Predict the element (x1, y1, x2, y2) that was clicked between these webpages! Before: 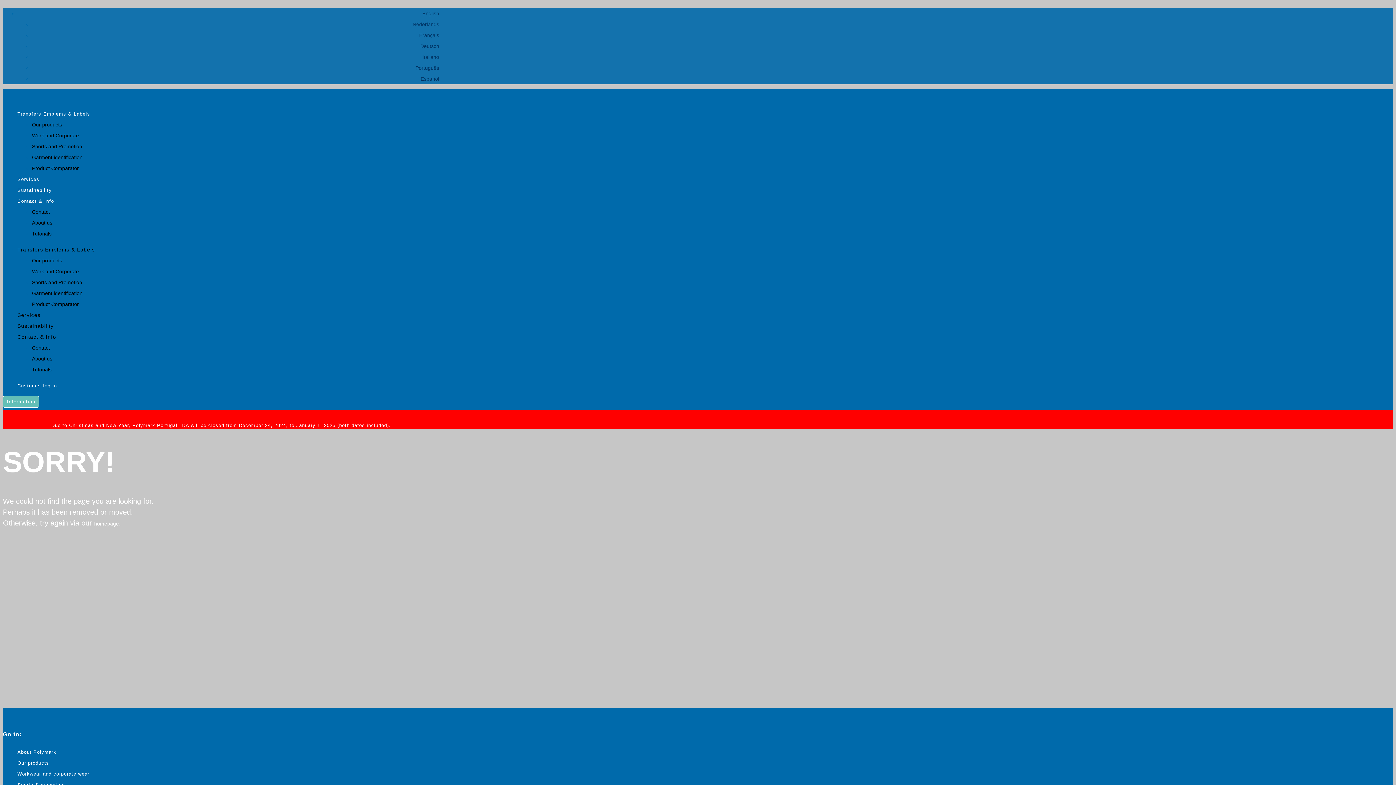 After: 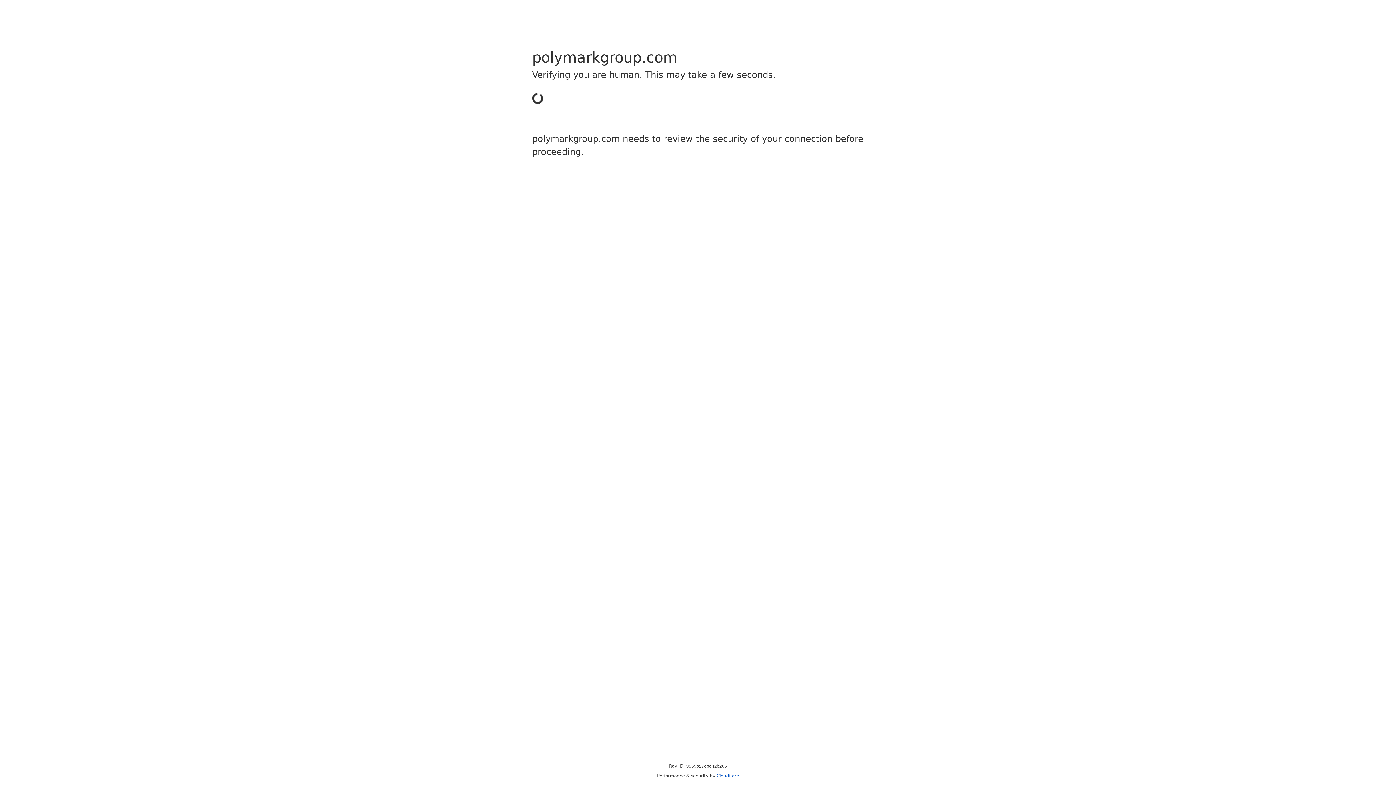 Action: bbox: (32, 279, 82, 285) label: Sports and Promotion